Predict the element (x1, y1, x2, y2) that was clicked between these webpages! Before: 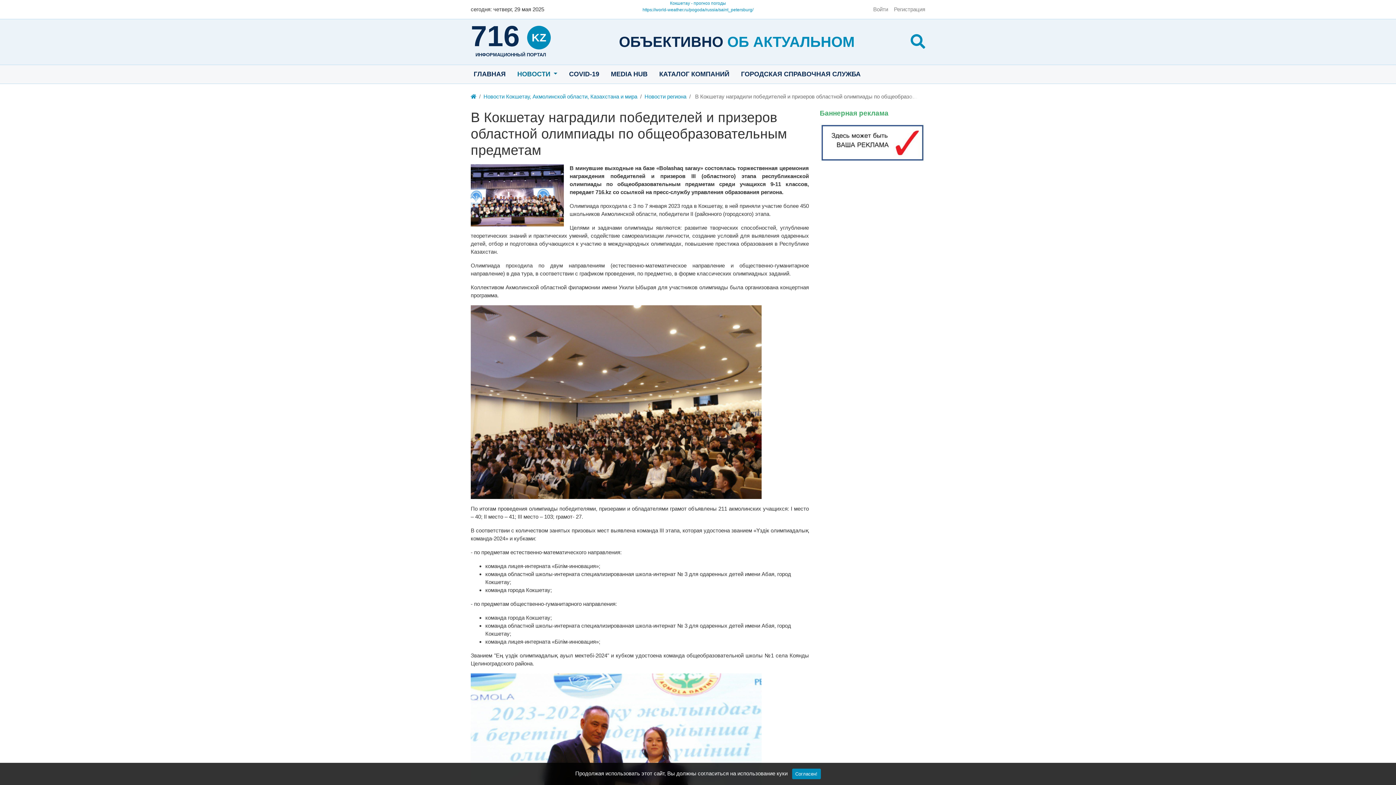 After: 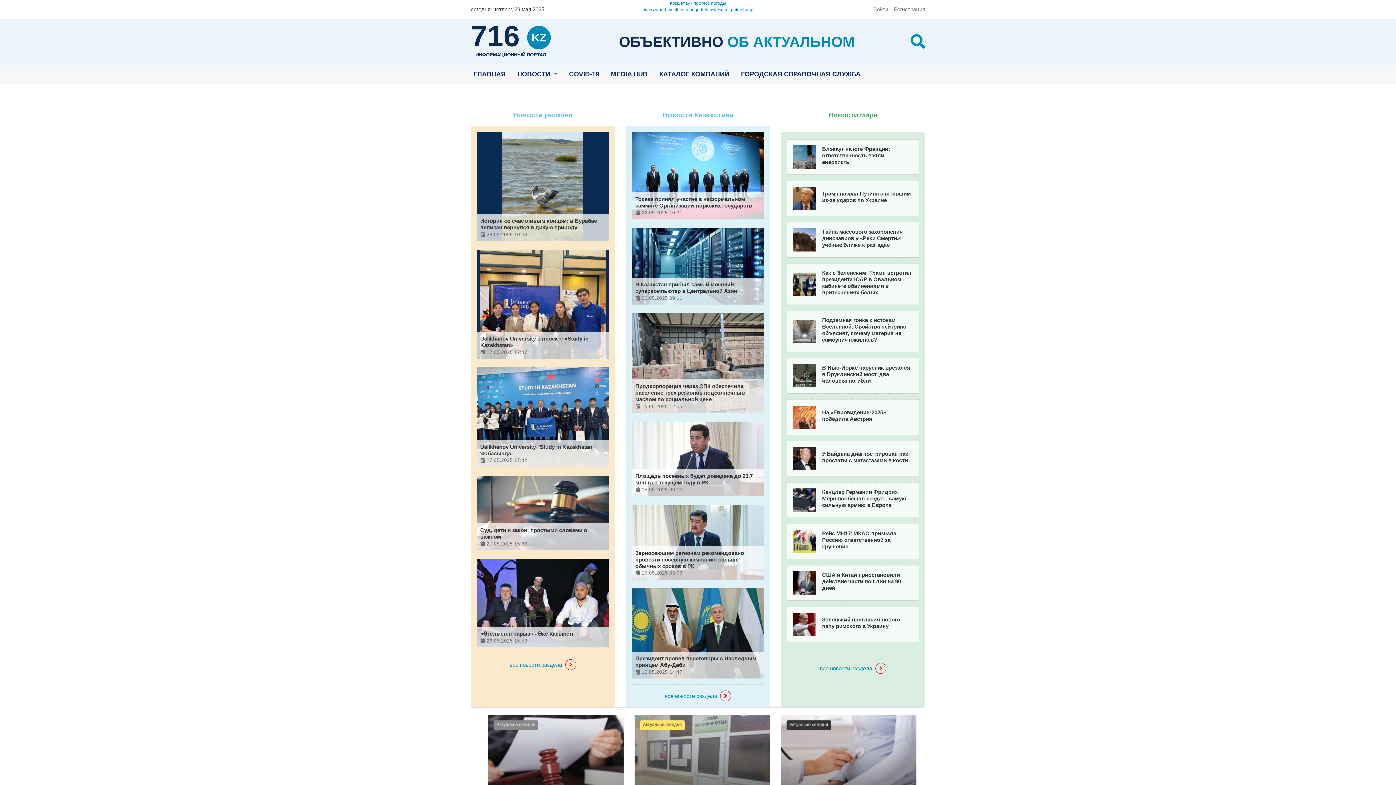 Action: bbox: (470, 92, 476, 100)